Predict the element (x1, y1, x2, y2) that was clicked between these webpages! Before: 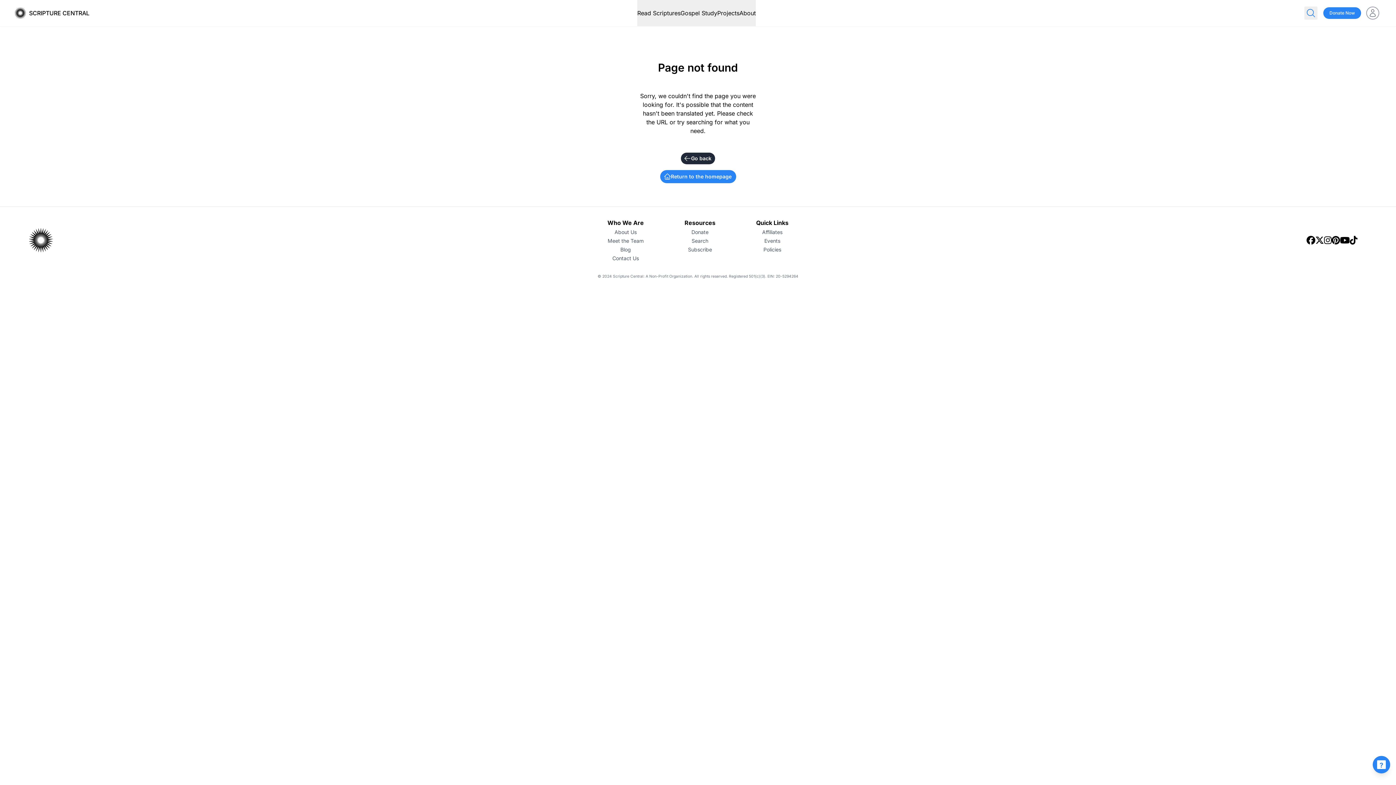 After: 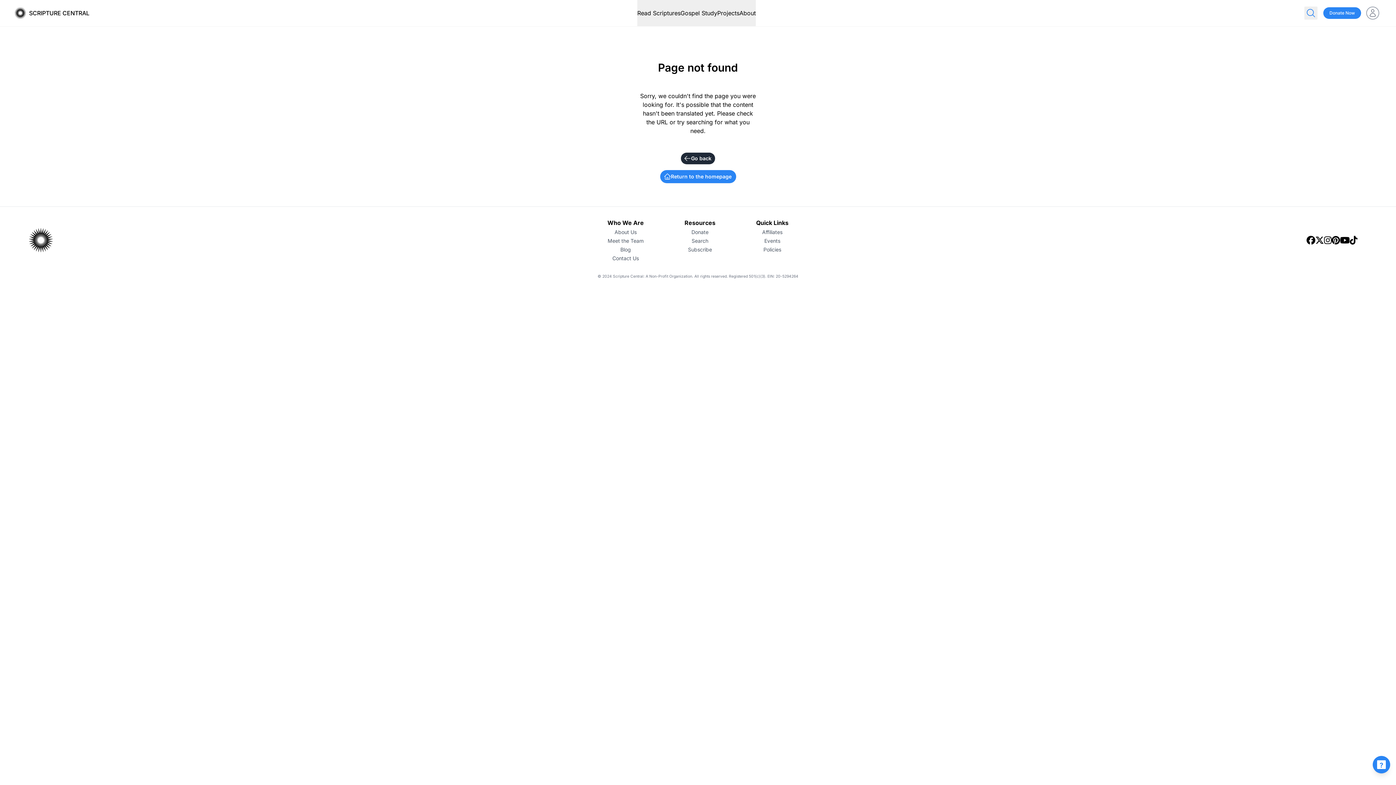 Action: bbox: (1340, 236, 1350, 244)